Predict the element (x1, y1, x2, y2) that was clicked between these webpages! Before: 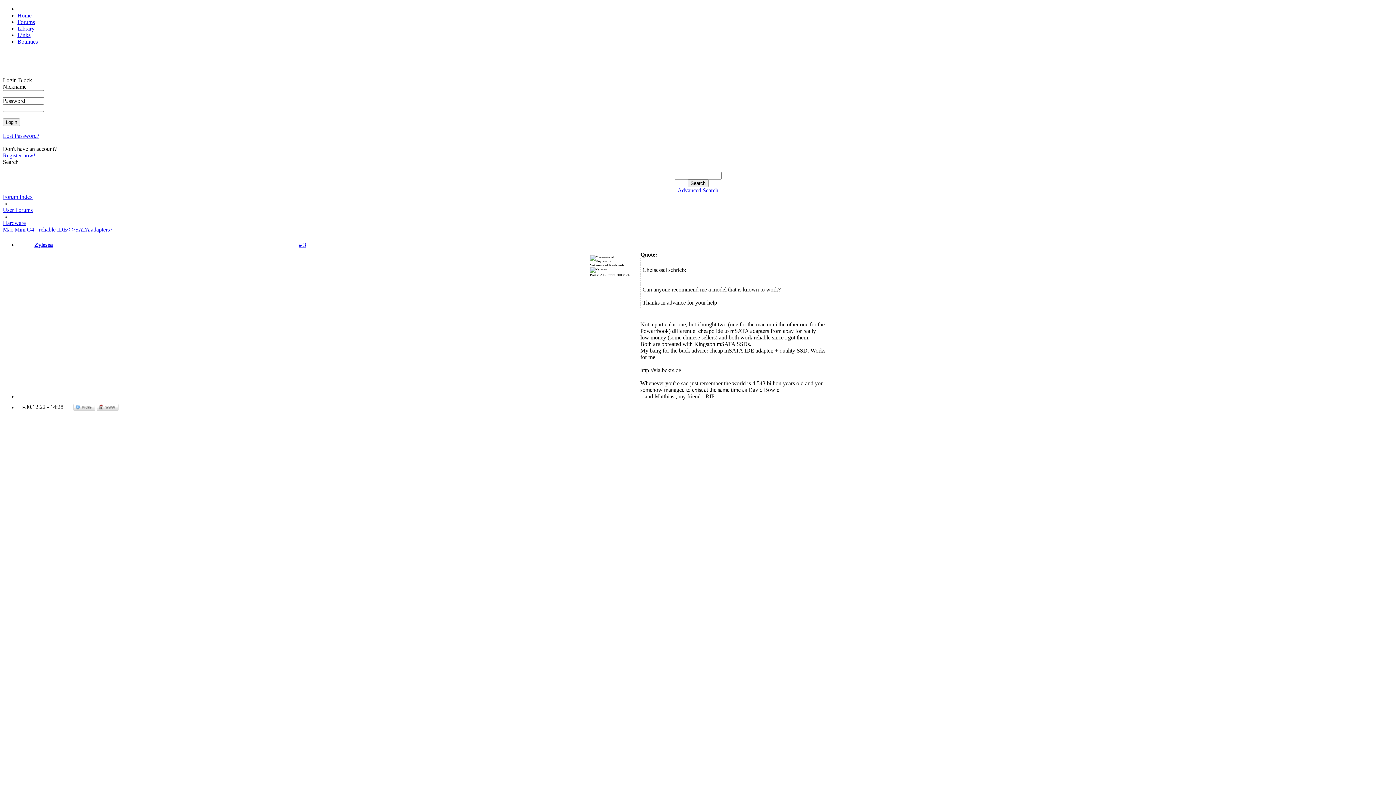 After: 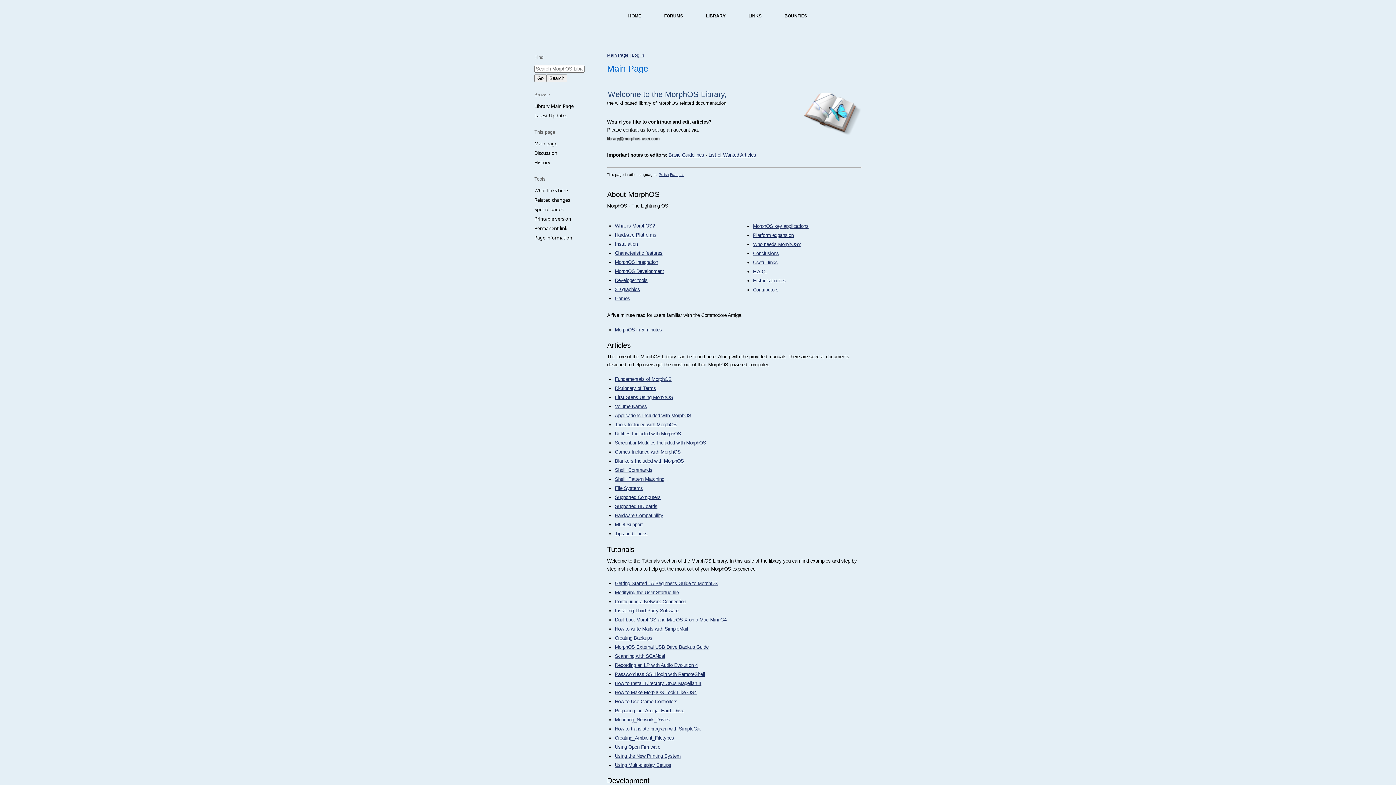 Action: bbox: (17, 25, 34, 31) label: Library